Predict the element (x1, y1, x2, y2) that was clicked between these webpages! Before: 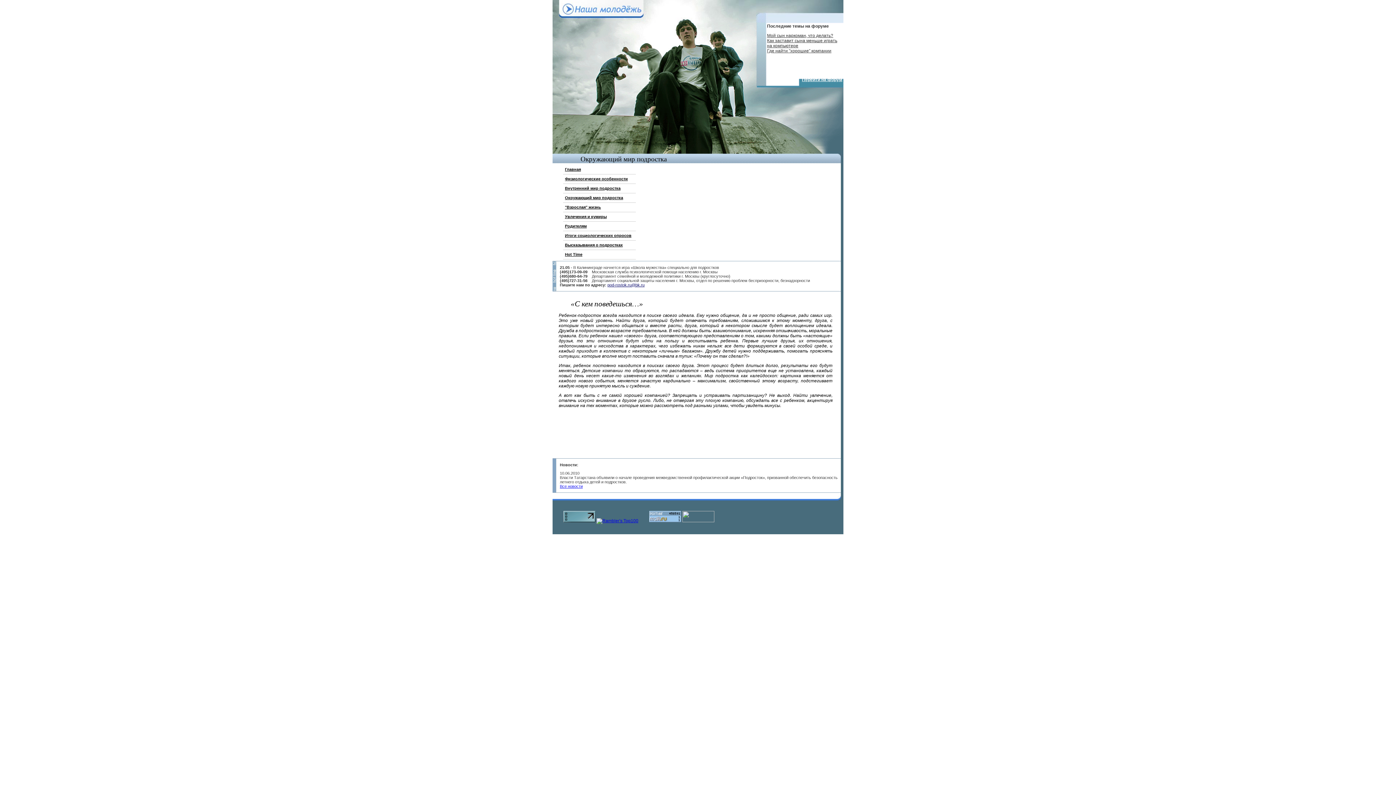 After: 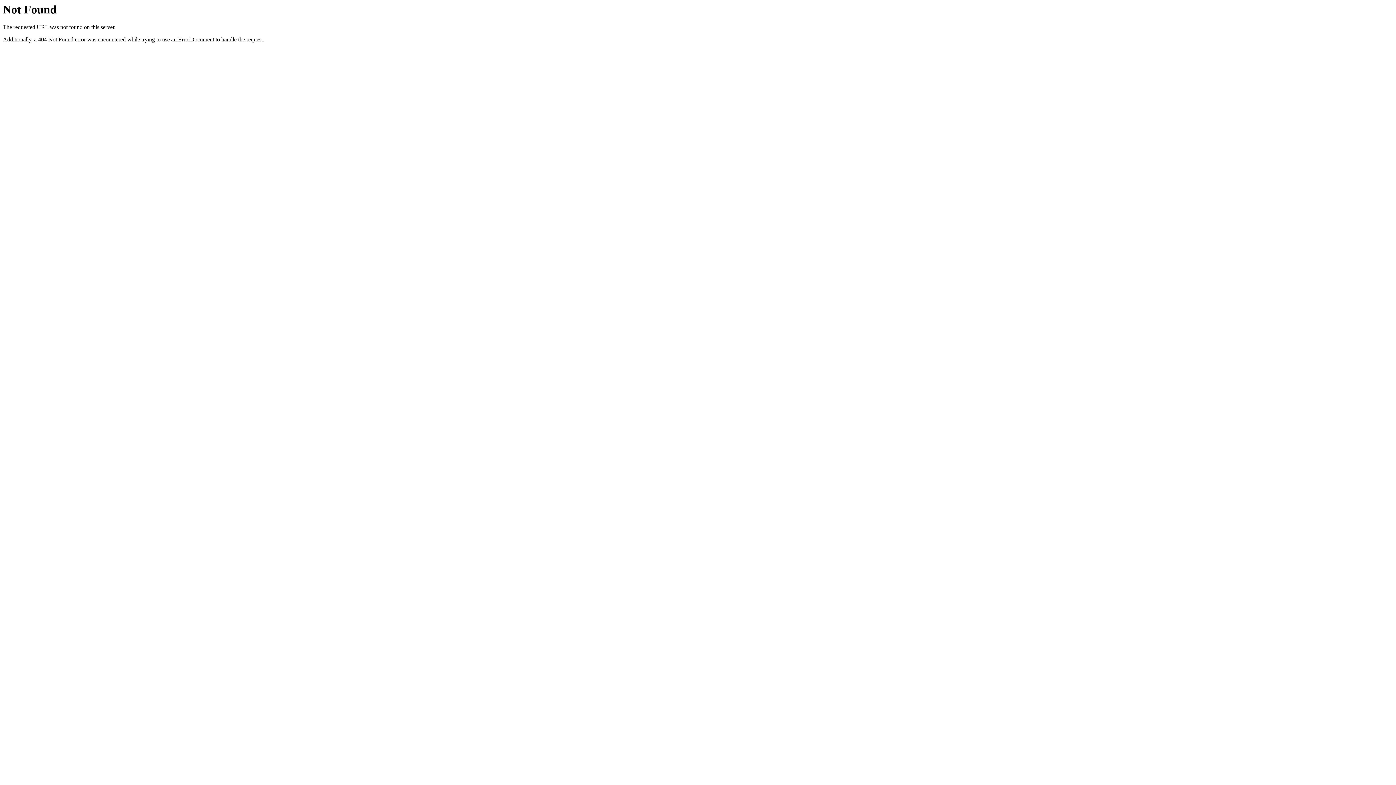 Action: bbox: (802, 77, 842, 82) label: Перейти на форум